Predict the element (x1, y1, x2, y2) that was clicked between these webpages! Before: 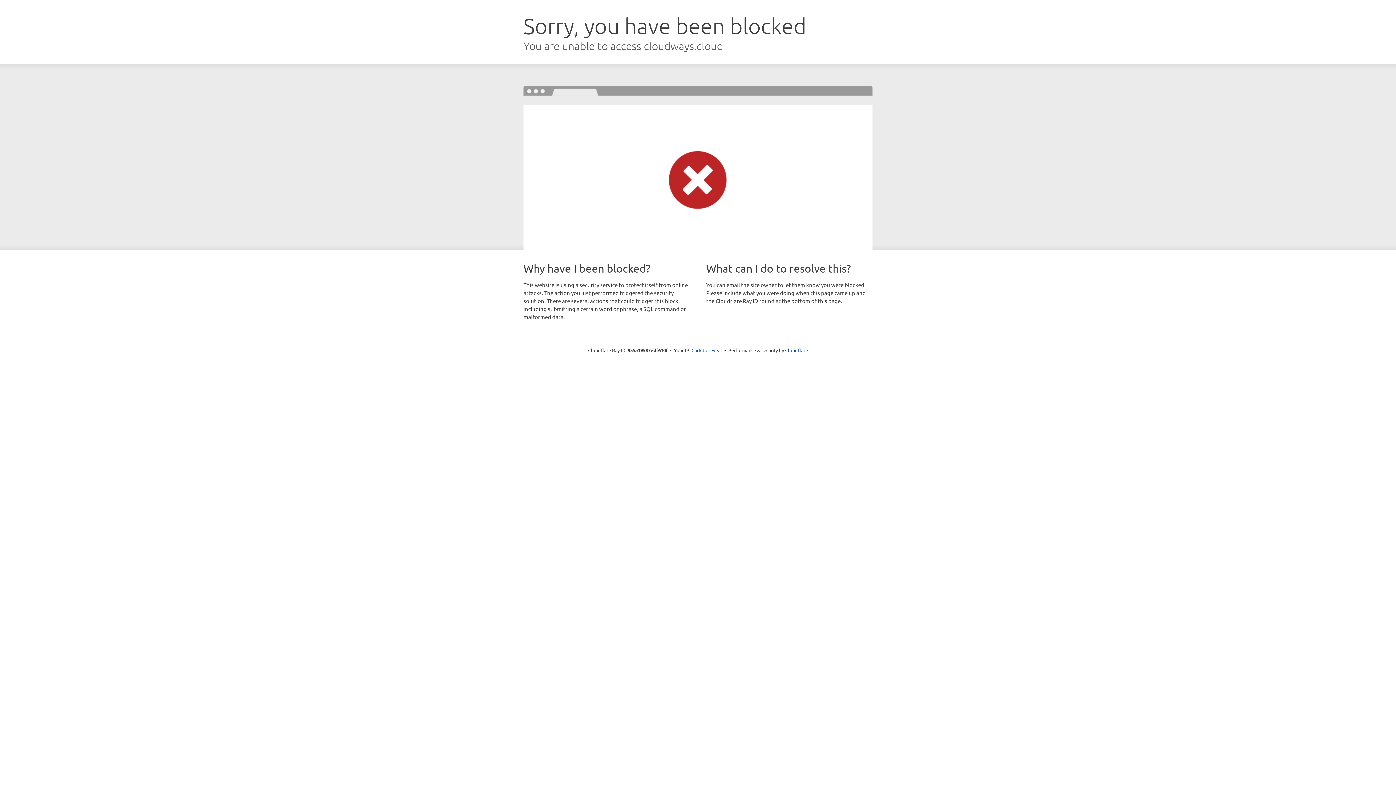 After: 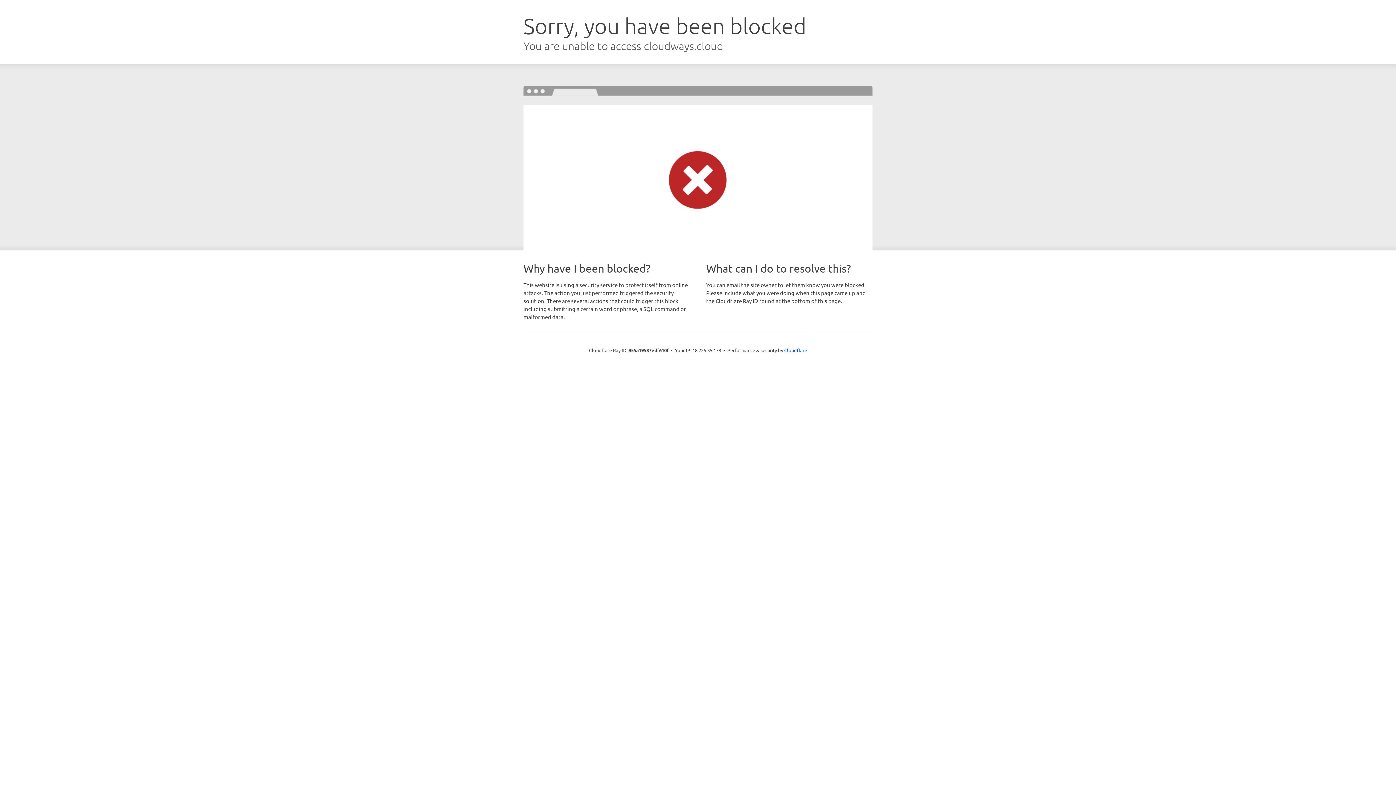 Action: label: Click to reveal bbox: (691, 346, 722, 353)